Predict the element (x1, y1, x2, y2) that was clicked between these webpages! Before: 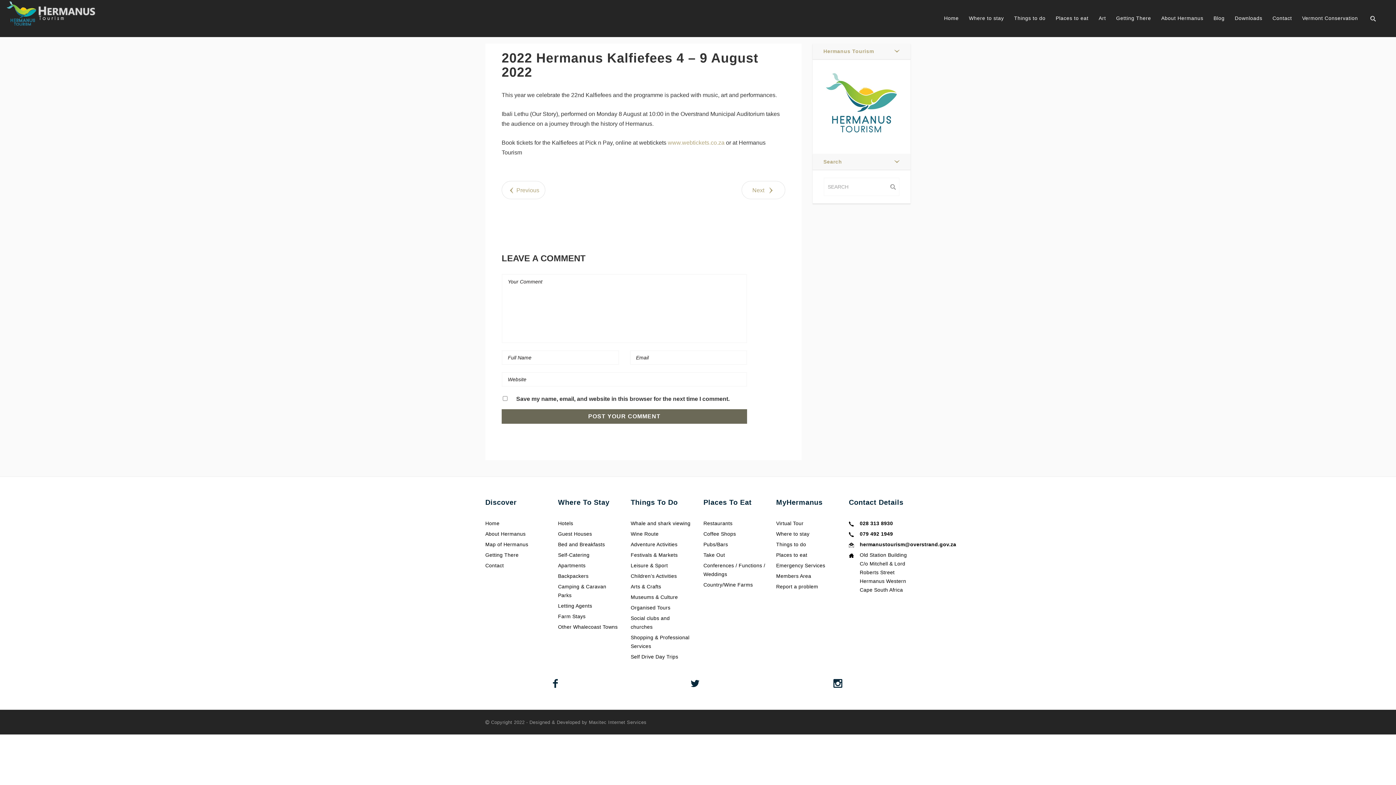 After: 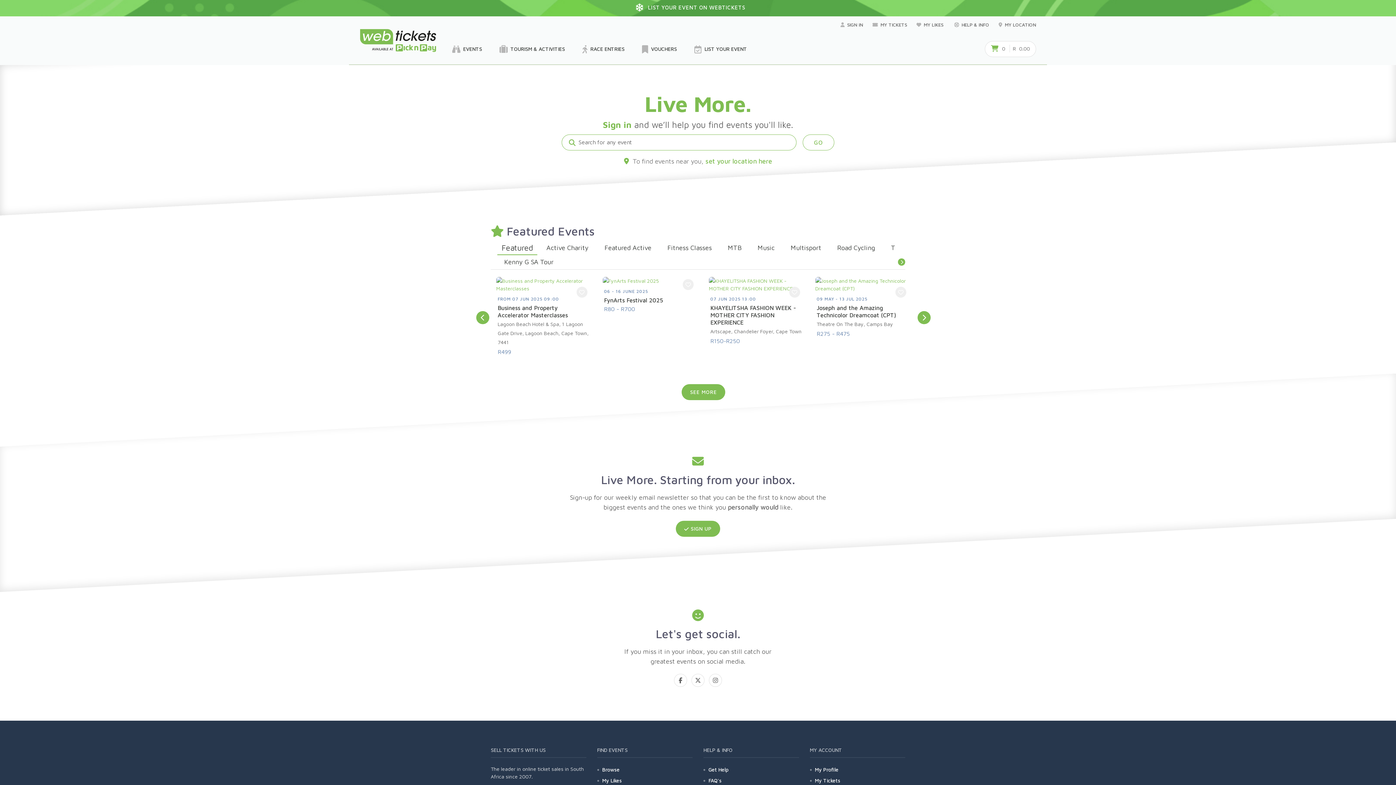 Action: label: www.webtickets.co.za bbox: (668, 139, 724, 145)